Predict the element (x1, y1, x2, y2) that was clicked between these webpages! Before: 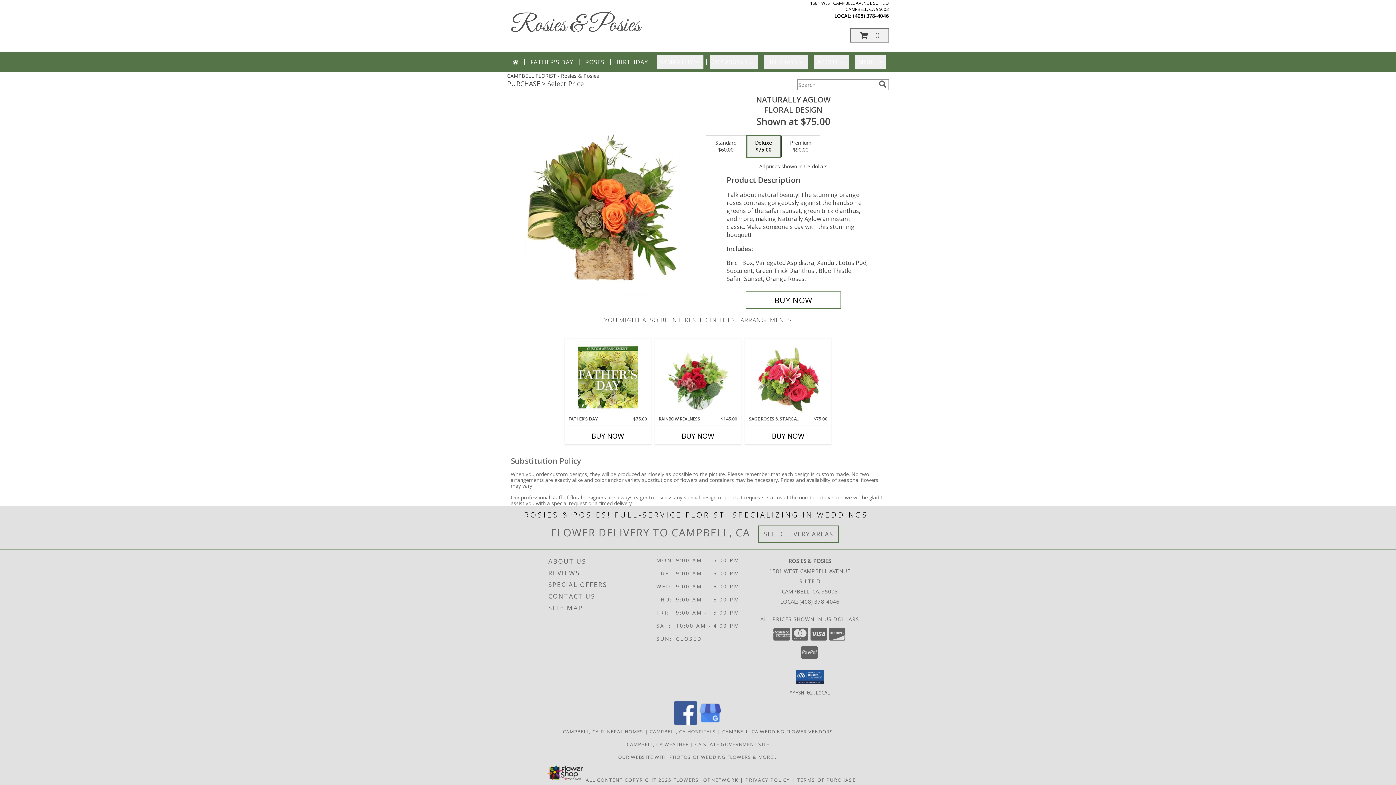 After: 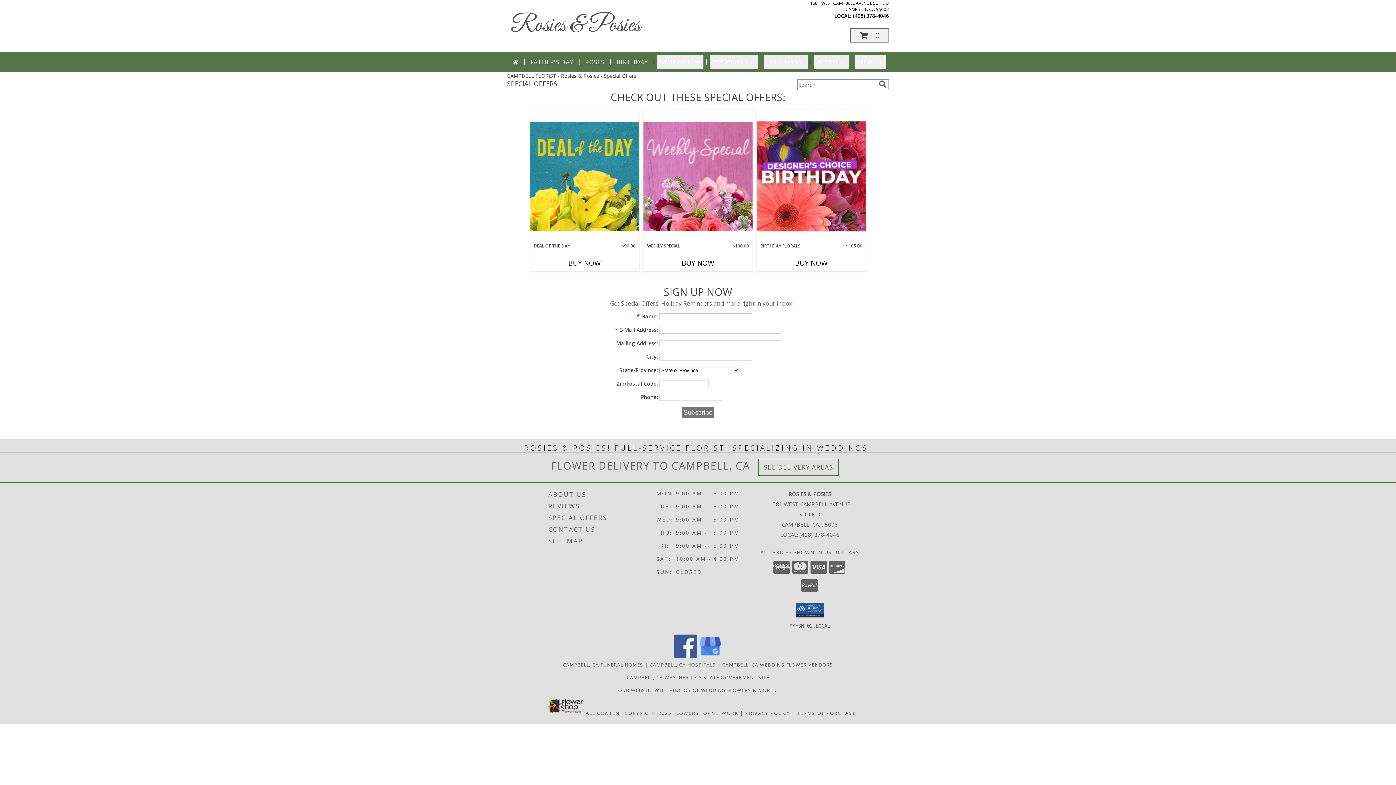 Action: bbox: (548, 579, 654, 590) label: SPECIAL OFFERS